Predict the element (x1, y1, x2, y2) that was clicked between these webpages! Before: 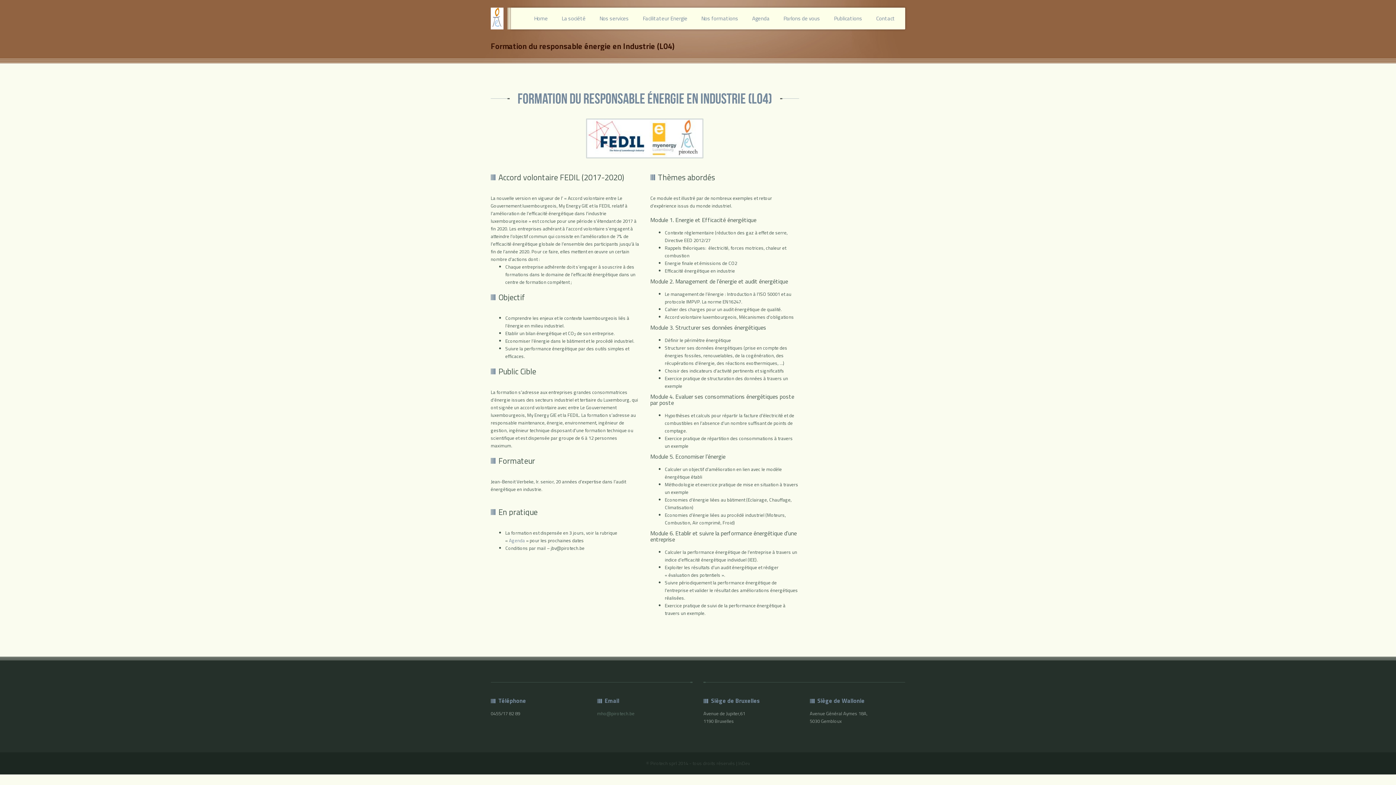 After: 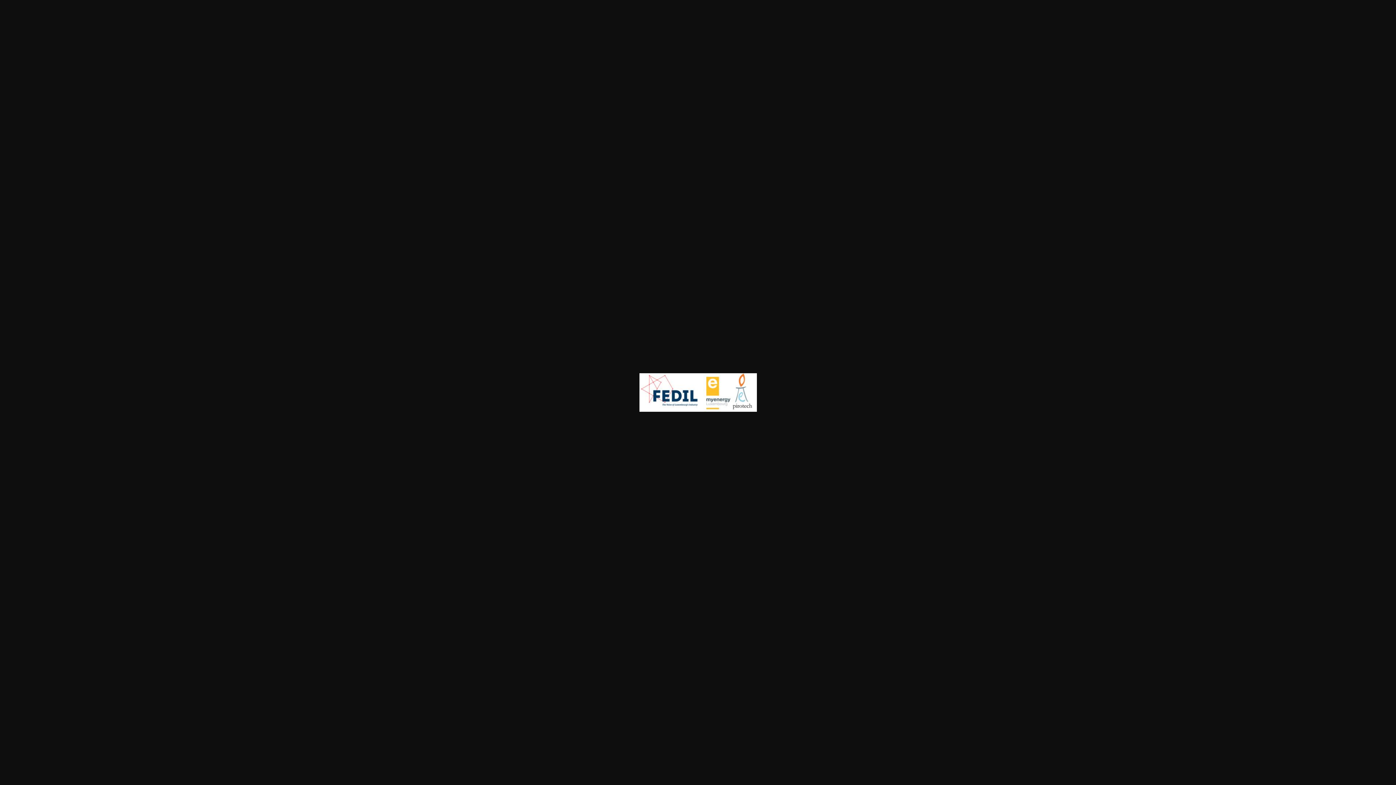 Action: bbox: (490, 118, 799, 158)